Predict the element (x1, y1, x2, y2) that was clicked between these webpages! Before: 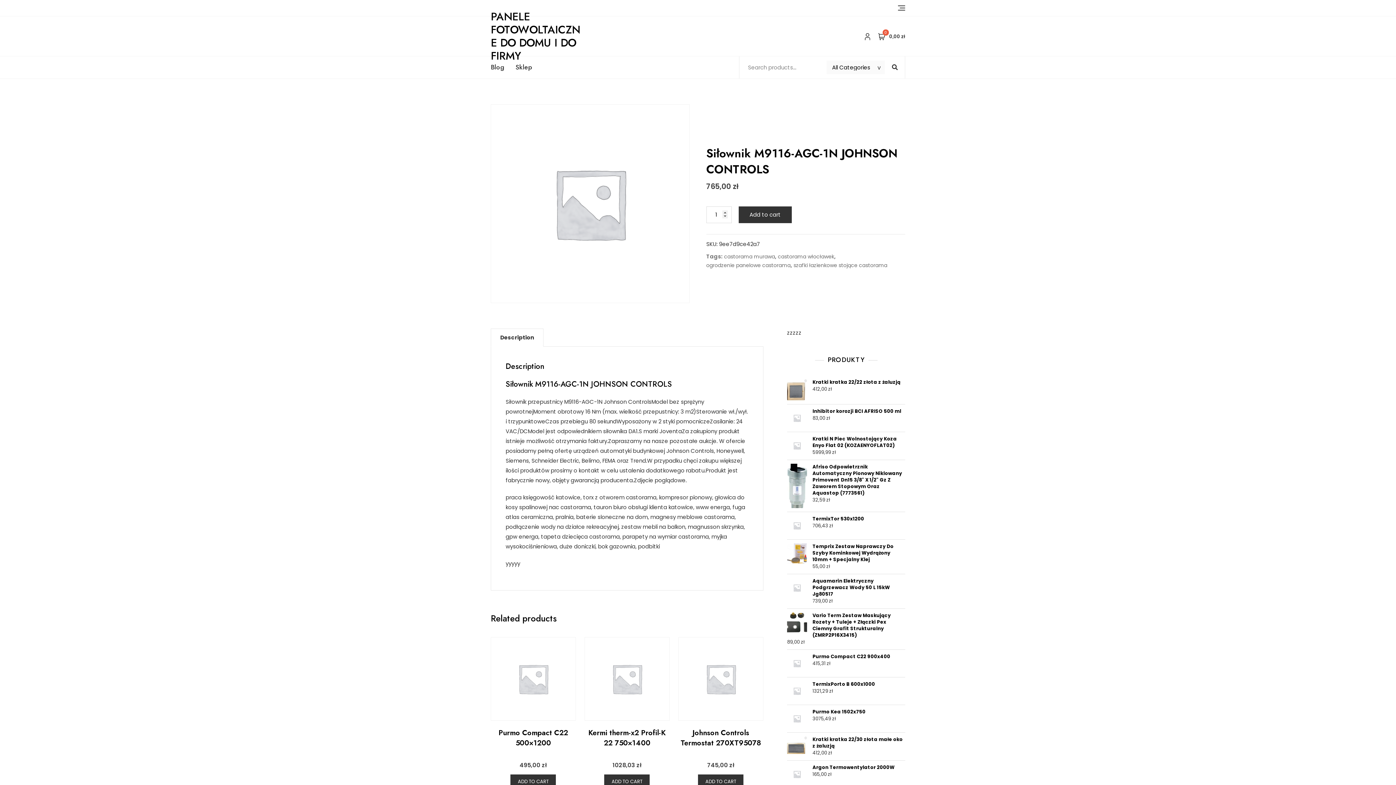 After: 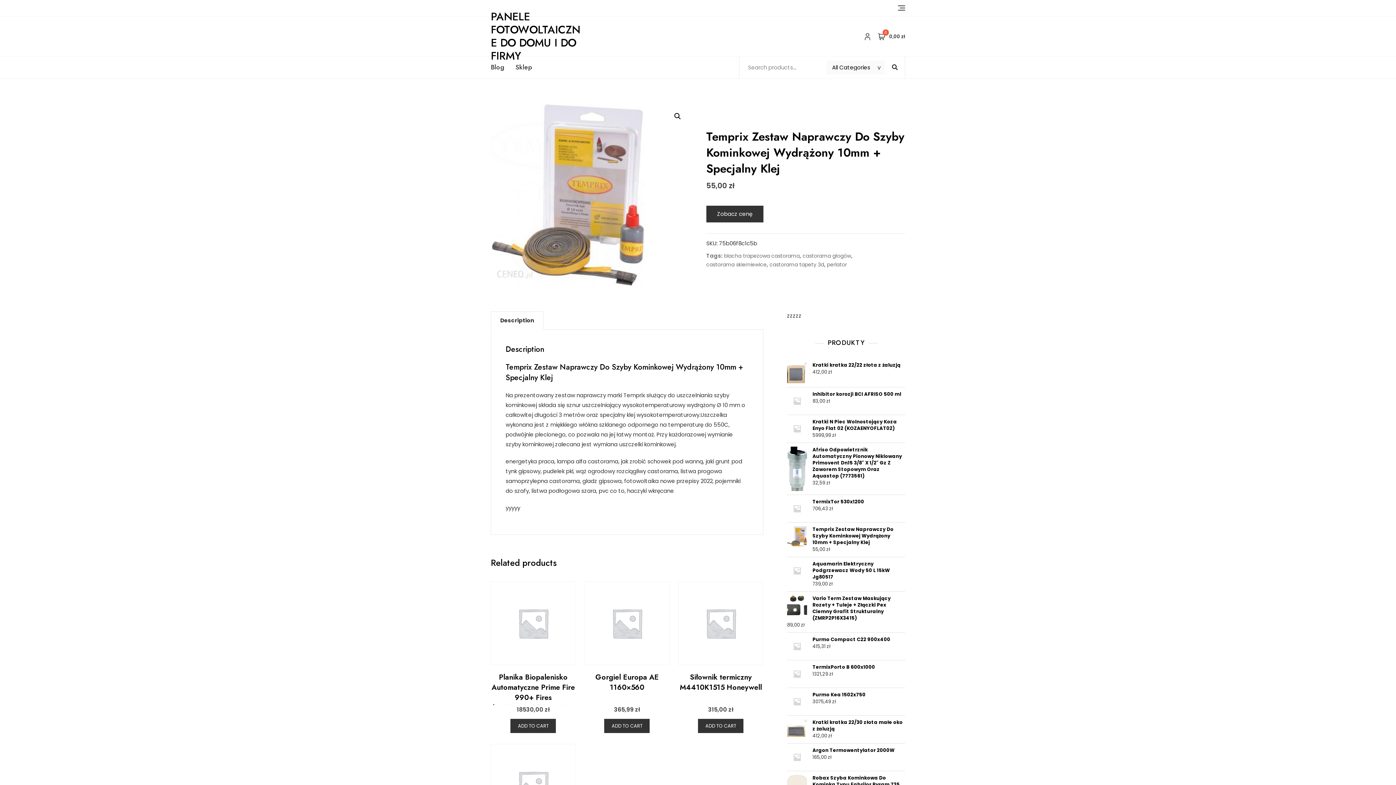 Action: label: Temprix Zestaw Naprawczy Do Szyby Kominkowej Wydrążony 10mm + Specjalny Klej bbox: (787, 543, 905, 563)